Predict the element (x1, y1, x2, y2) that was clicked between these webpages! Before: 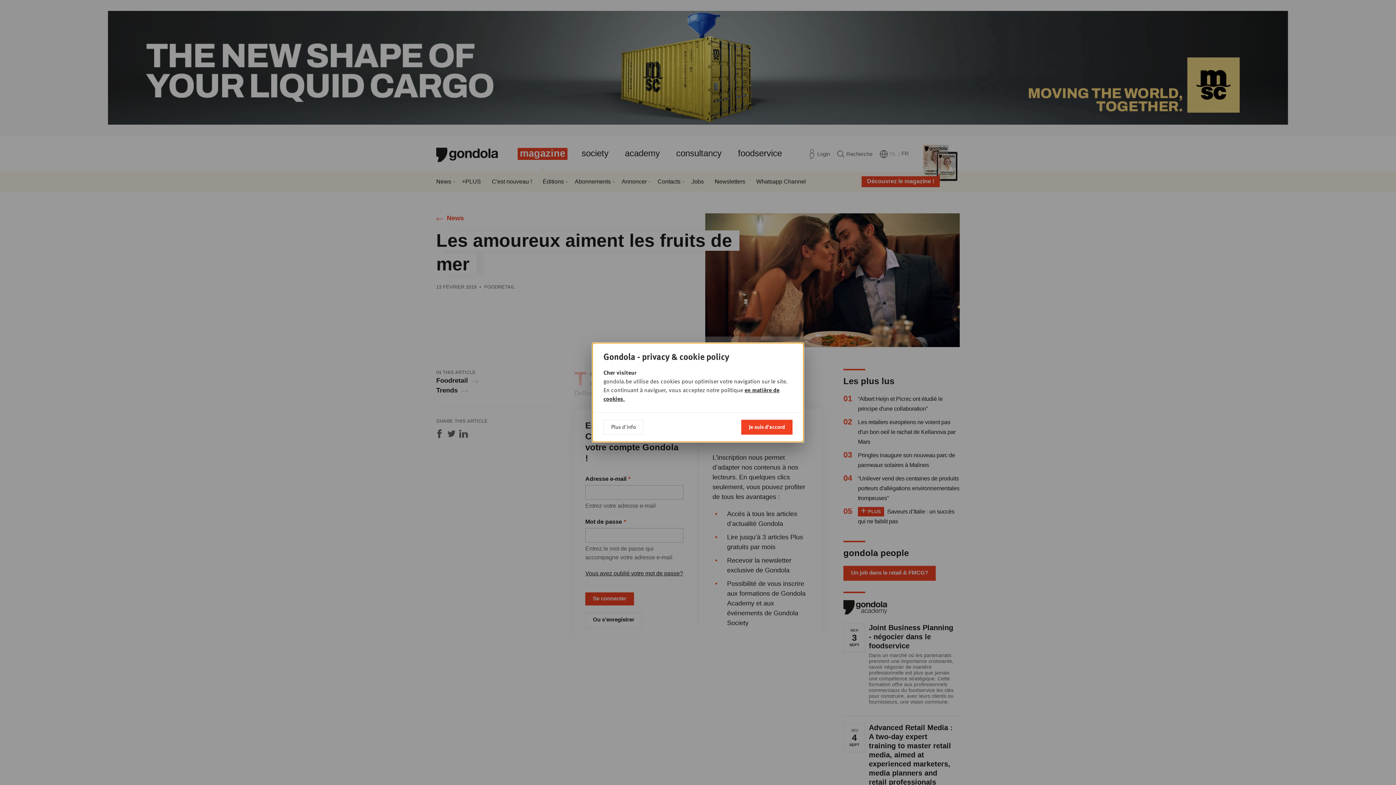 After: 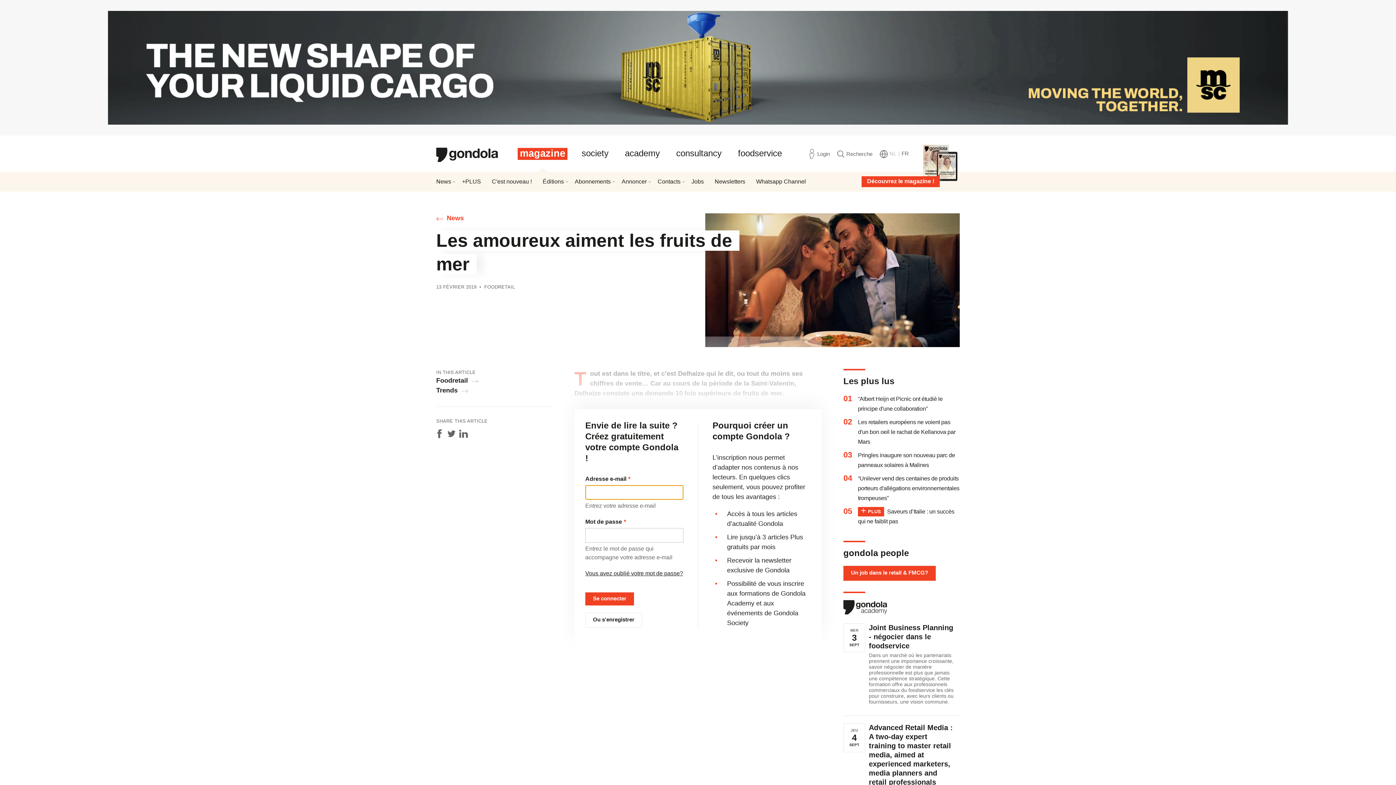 Action: label: Je suis d'accord bbox: (741, 420, 792, 434)